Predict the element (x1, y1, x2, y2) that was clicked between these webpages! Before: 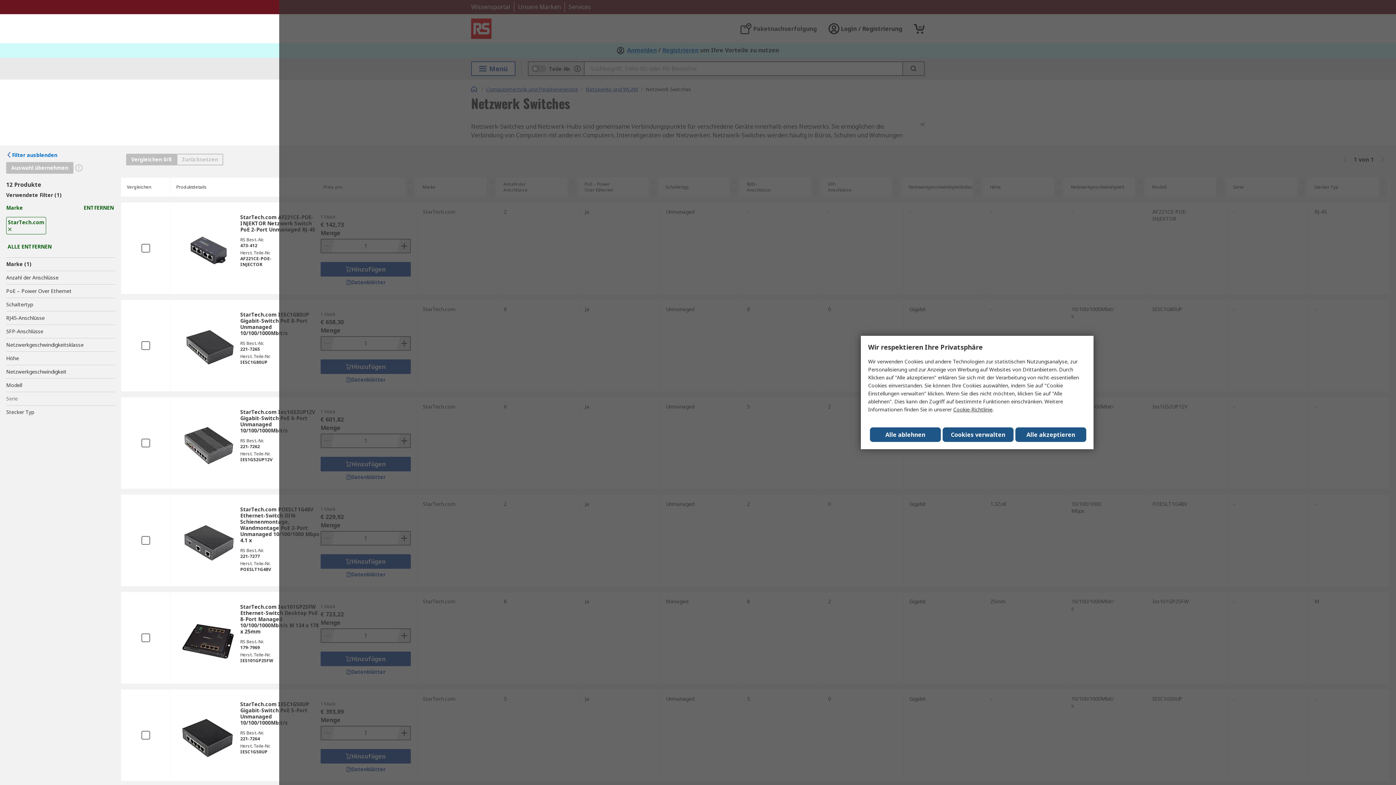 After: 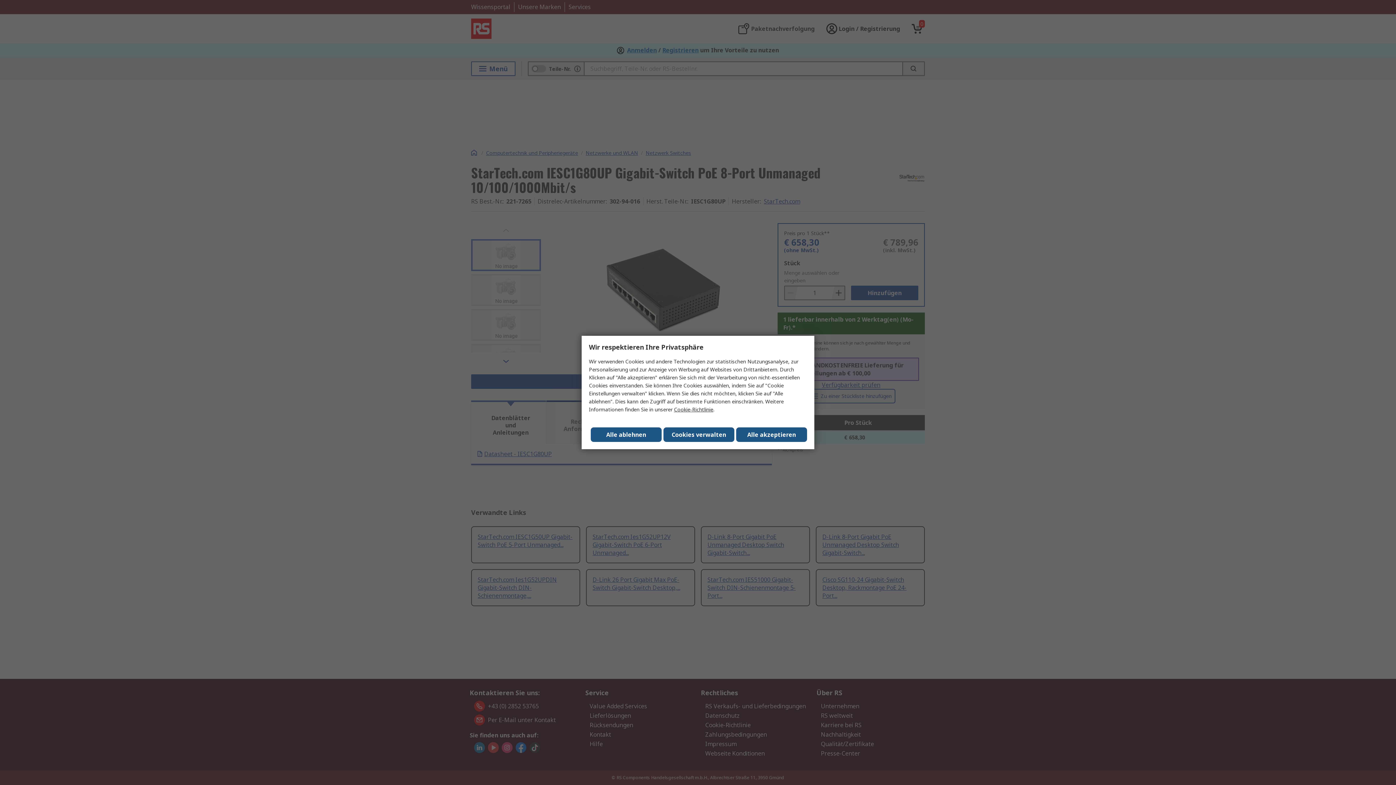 Action: bbox: (176, 322, 240, 374)